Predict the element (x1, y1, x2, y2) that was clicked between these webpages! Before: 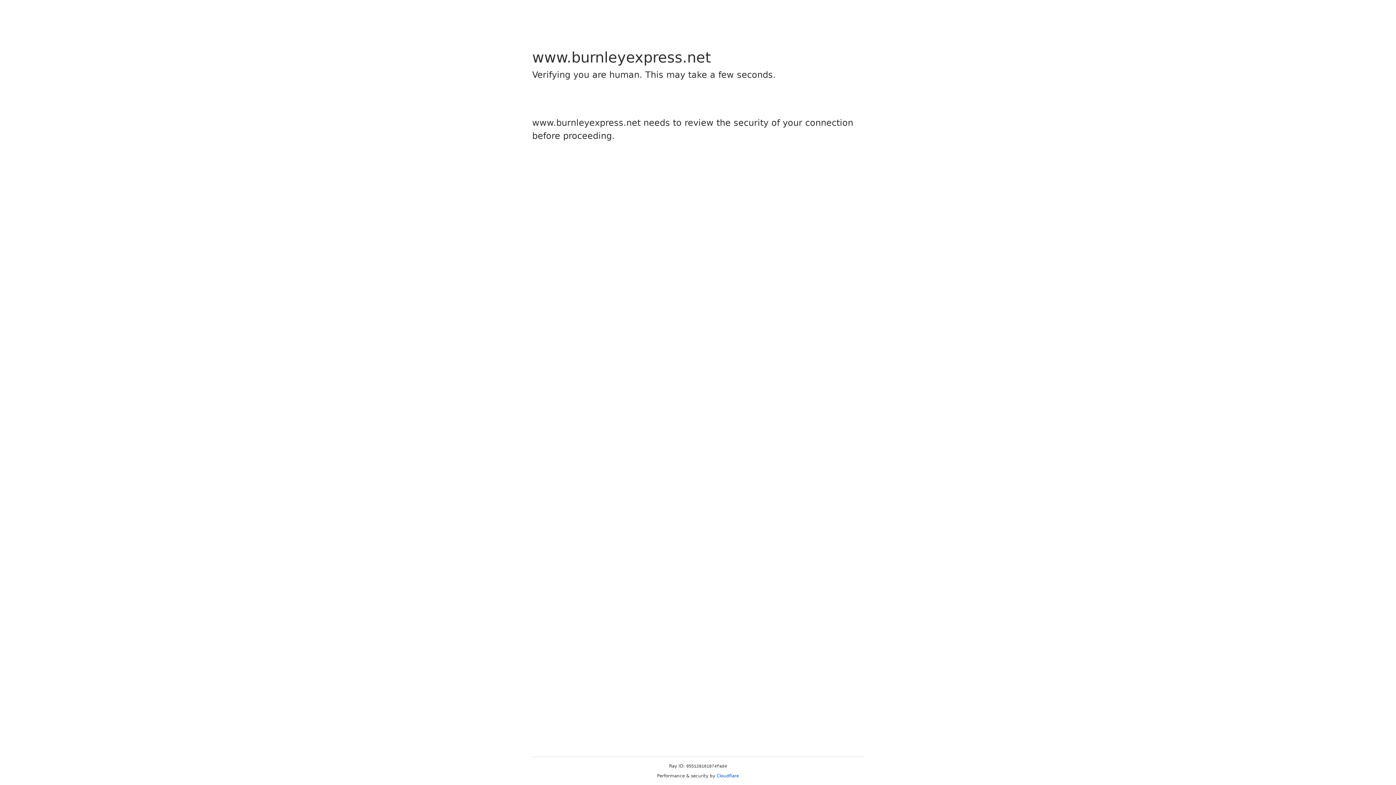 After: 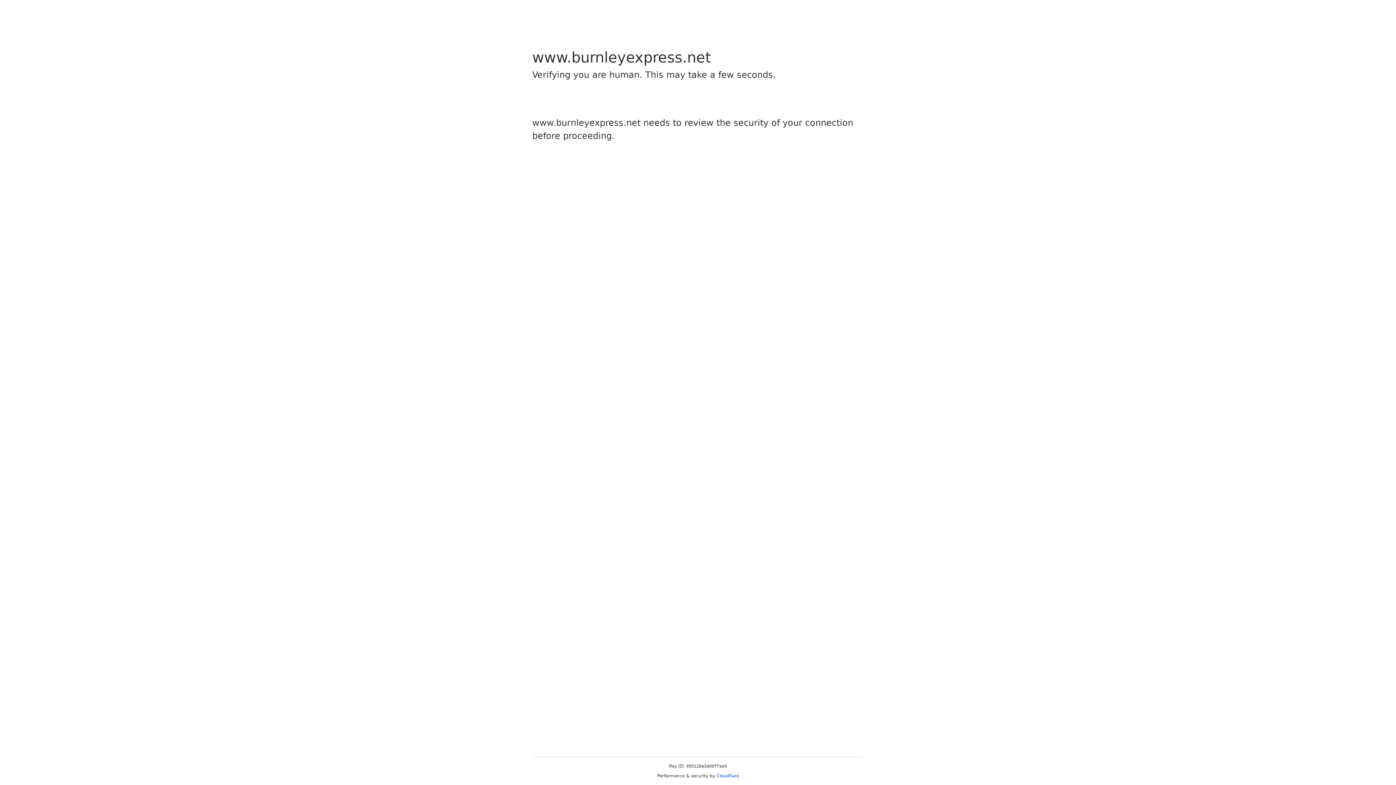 Action: bbox: (716, 773, 739, 778) label: Cloudflare